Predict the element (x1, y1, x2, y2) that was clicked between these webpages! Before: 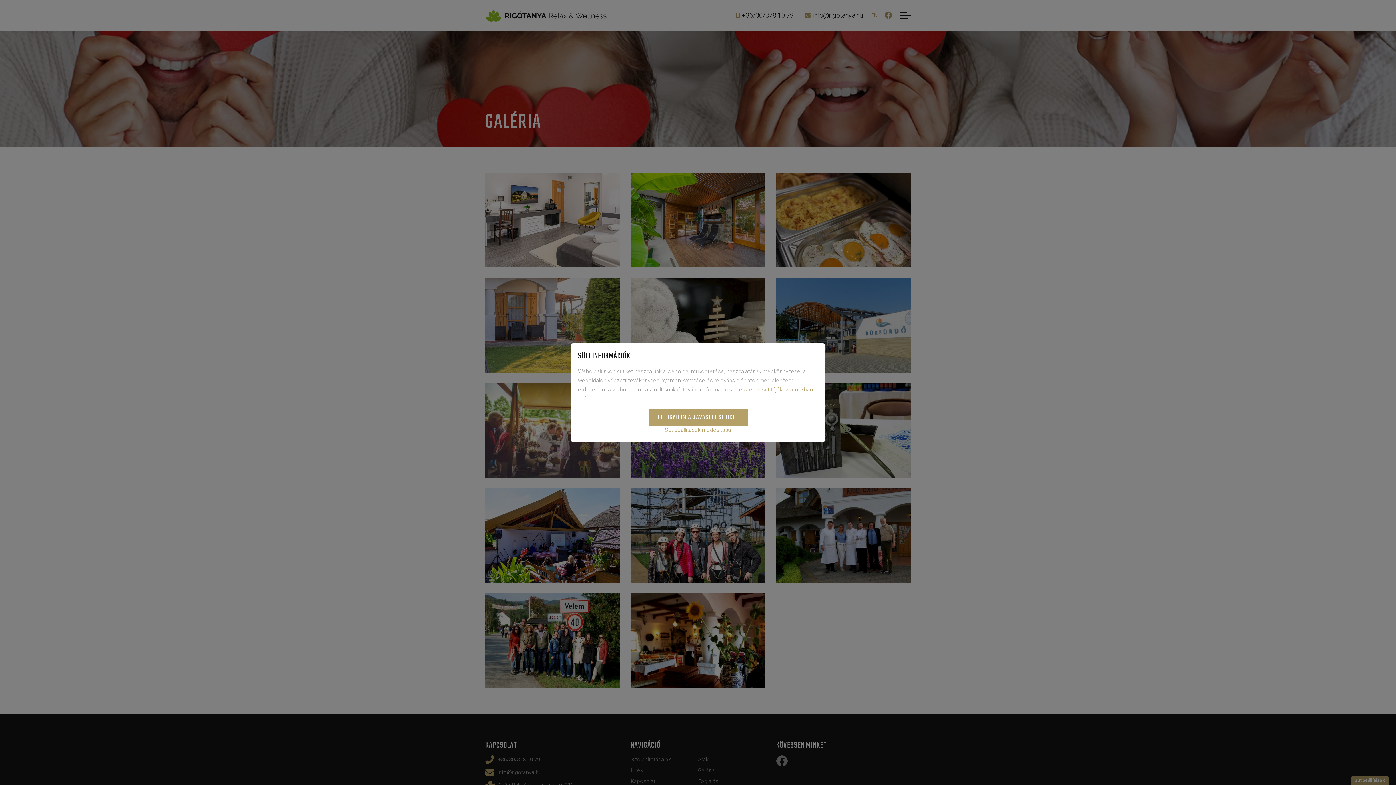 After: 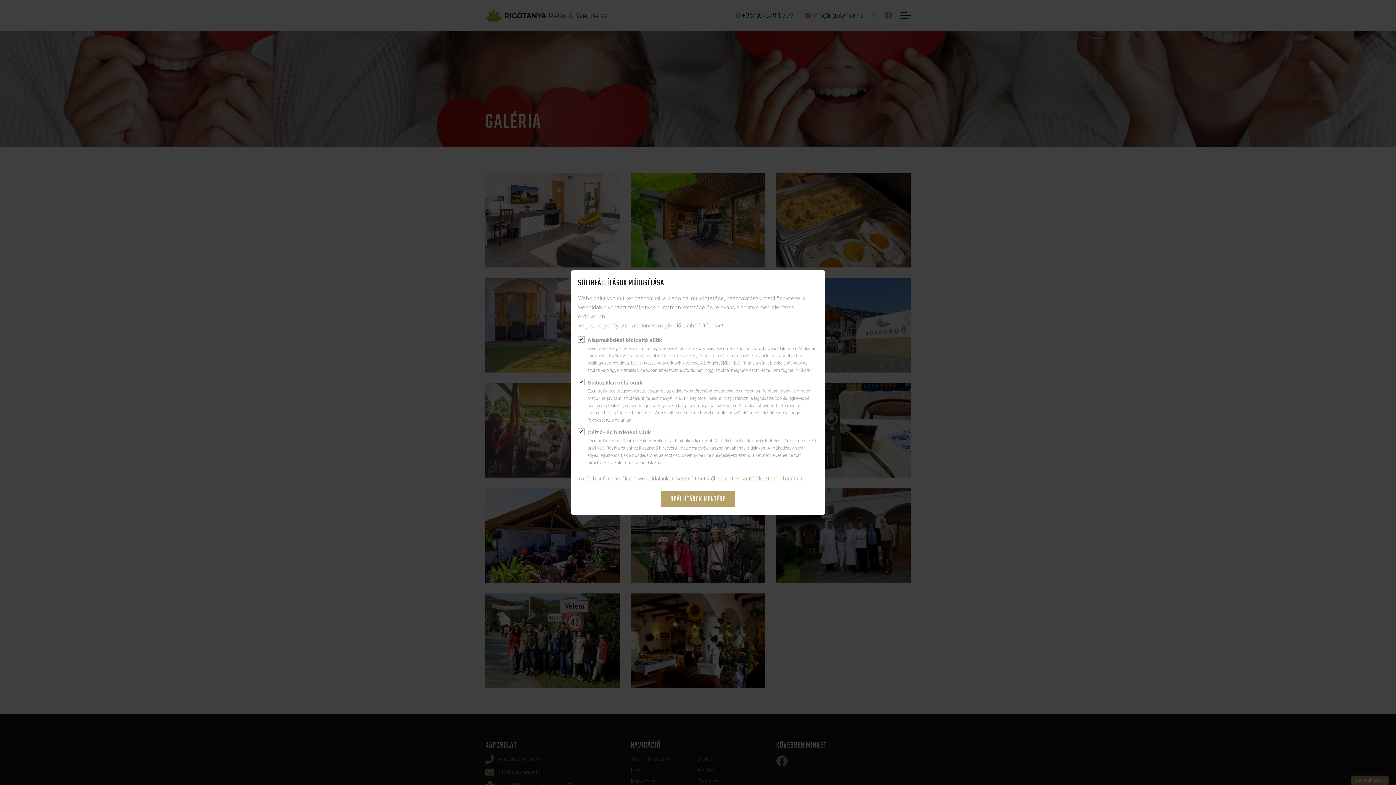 Action: bbox: (665, 426, 731, 433) label: Sütibeállítások módosítása